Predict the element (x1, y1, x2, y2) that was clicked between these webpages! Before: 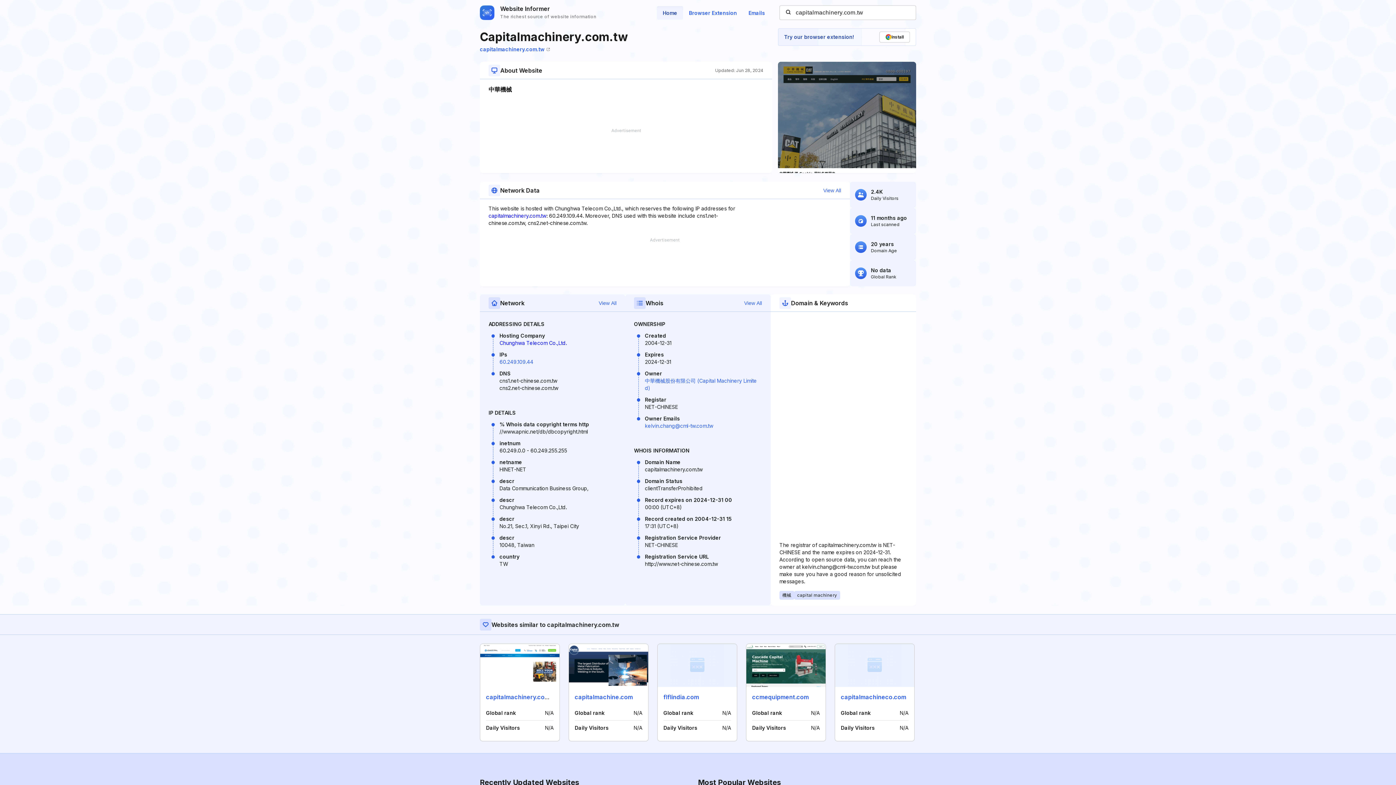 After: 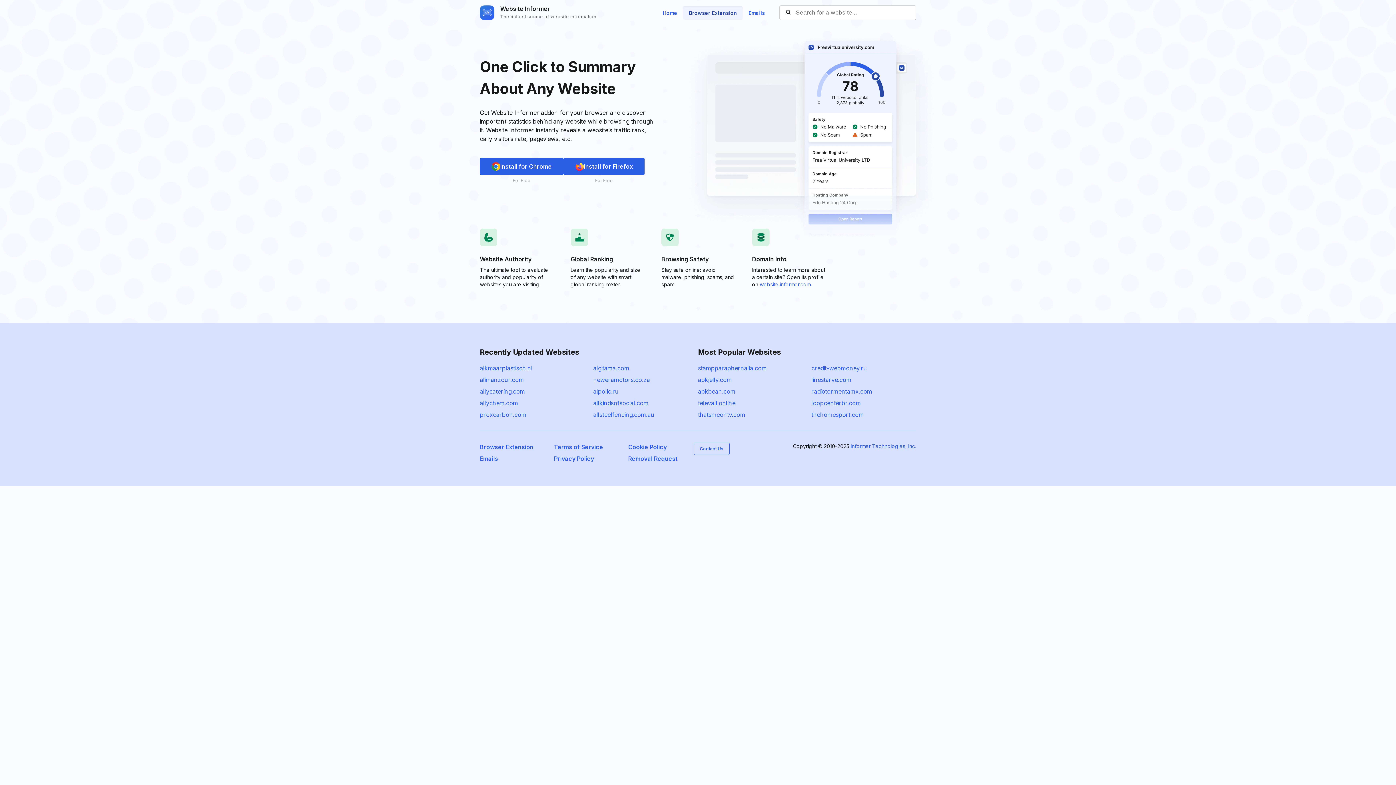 Action: label: Browser Extension bbox: (683, 6, 742, 19)